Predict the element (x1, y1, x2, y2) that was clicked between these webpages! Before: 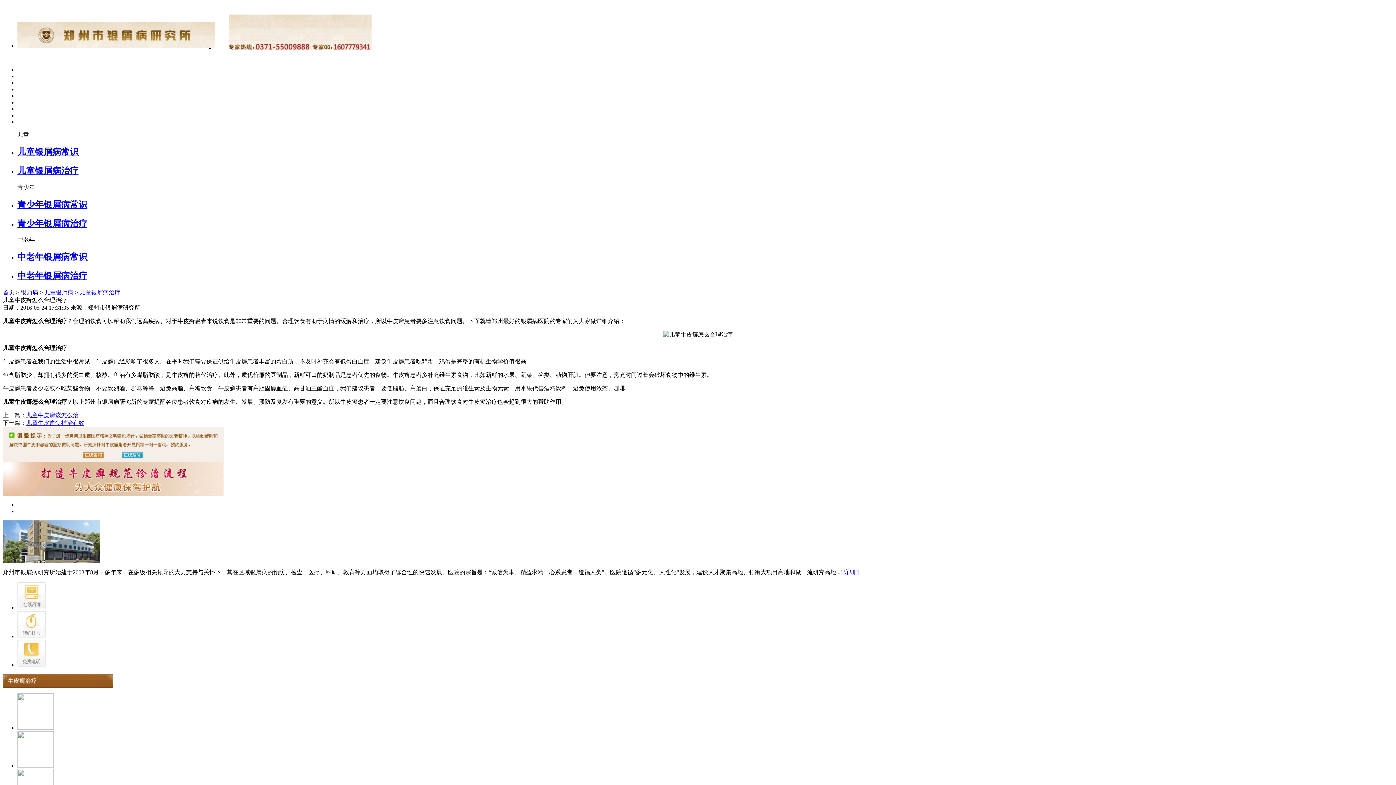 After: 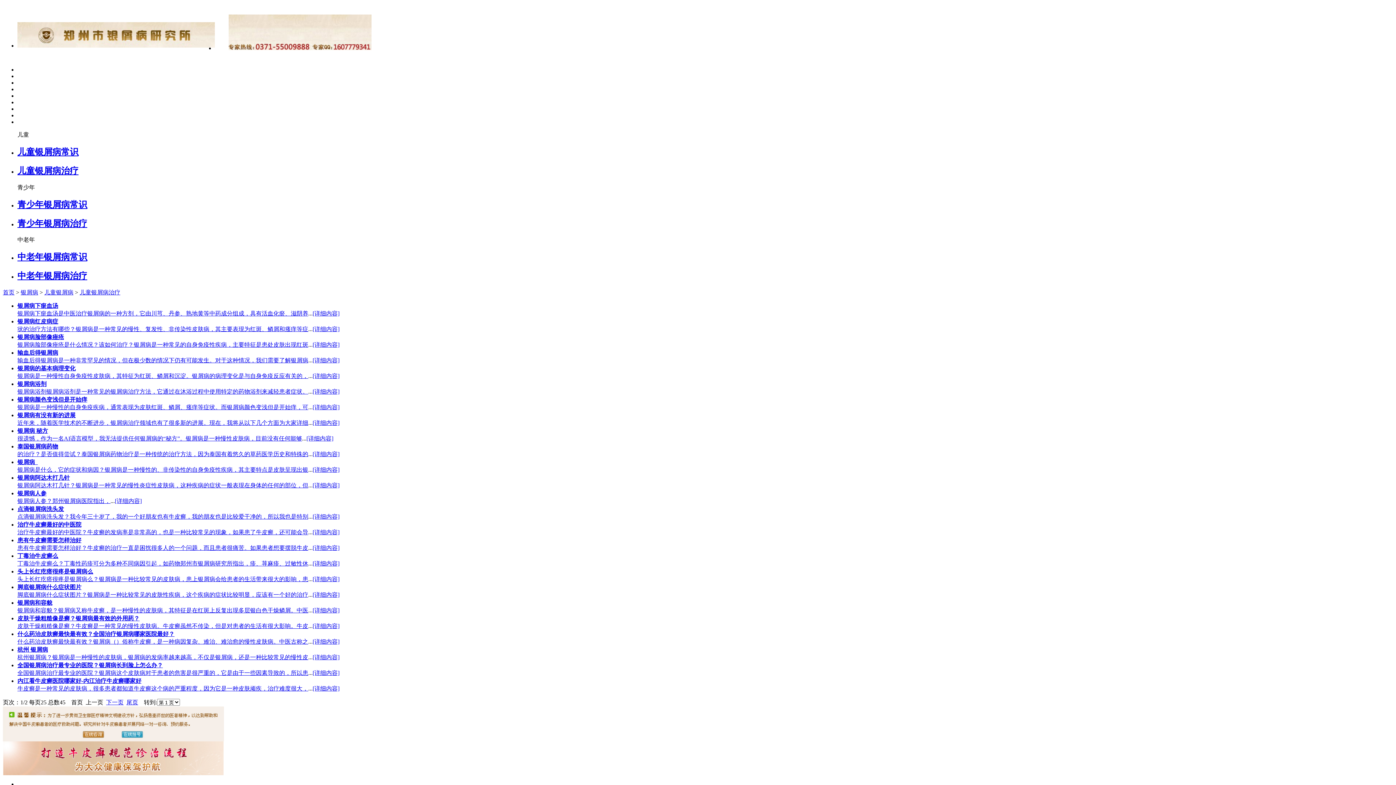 Action: bbox: (79, 289, 120, 295) label: 儿童银屑病治疗